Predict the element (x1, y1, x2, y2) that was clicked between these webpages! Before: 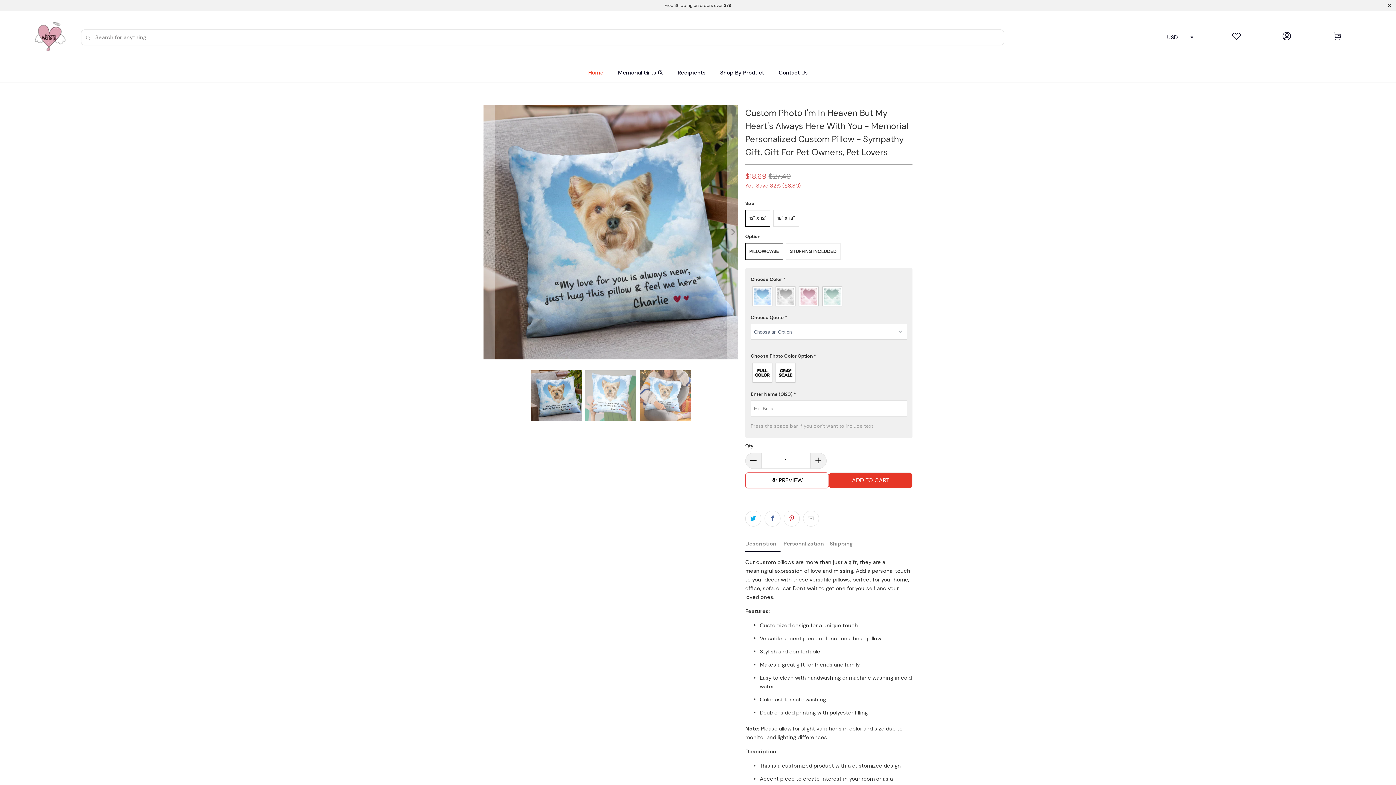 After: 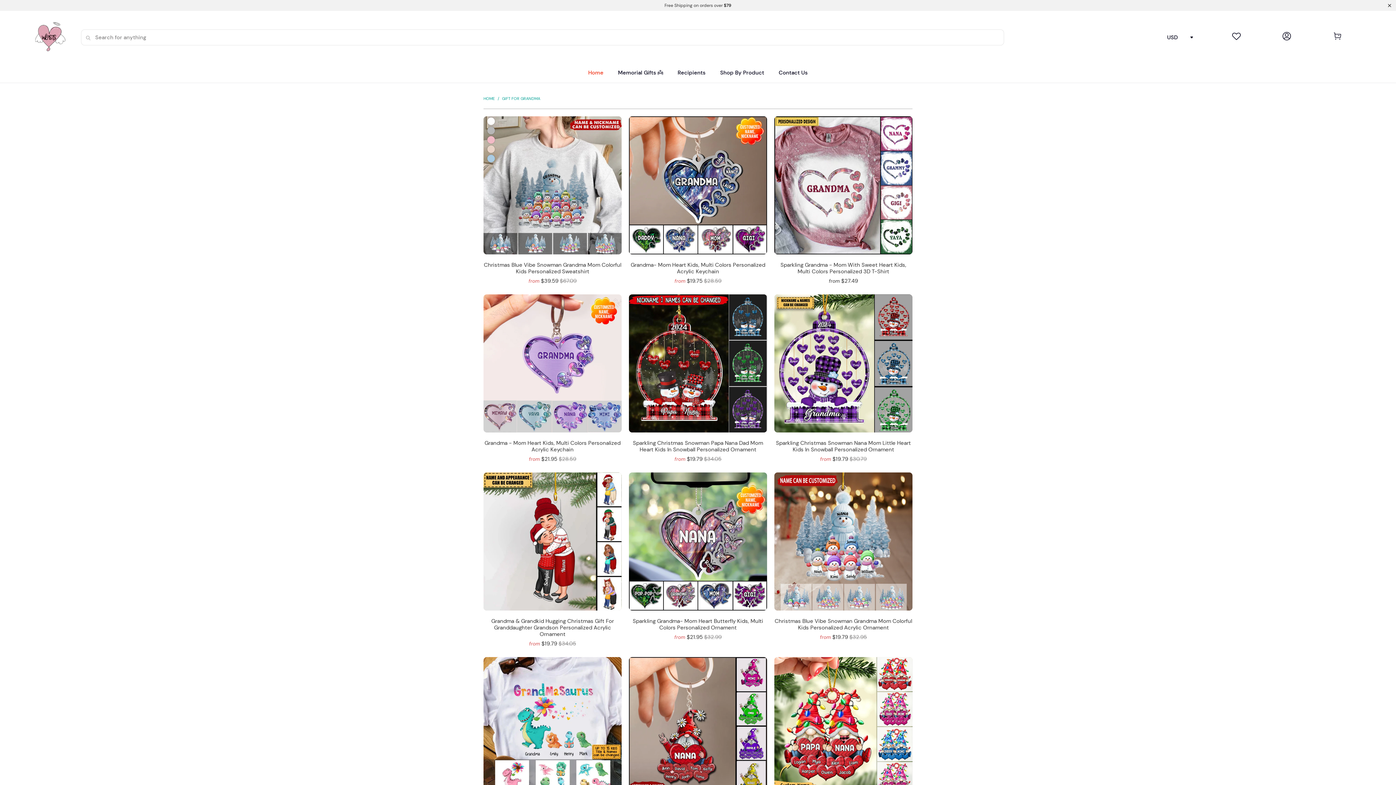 Action: bbox: (677, 64, 705, 81) label: Recipients